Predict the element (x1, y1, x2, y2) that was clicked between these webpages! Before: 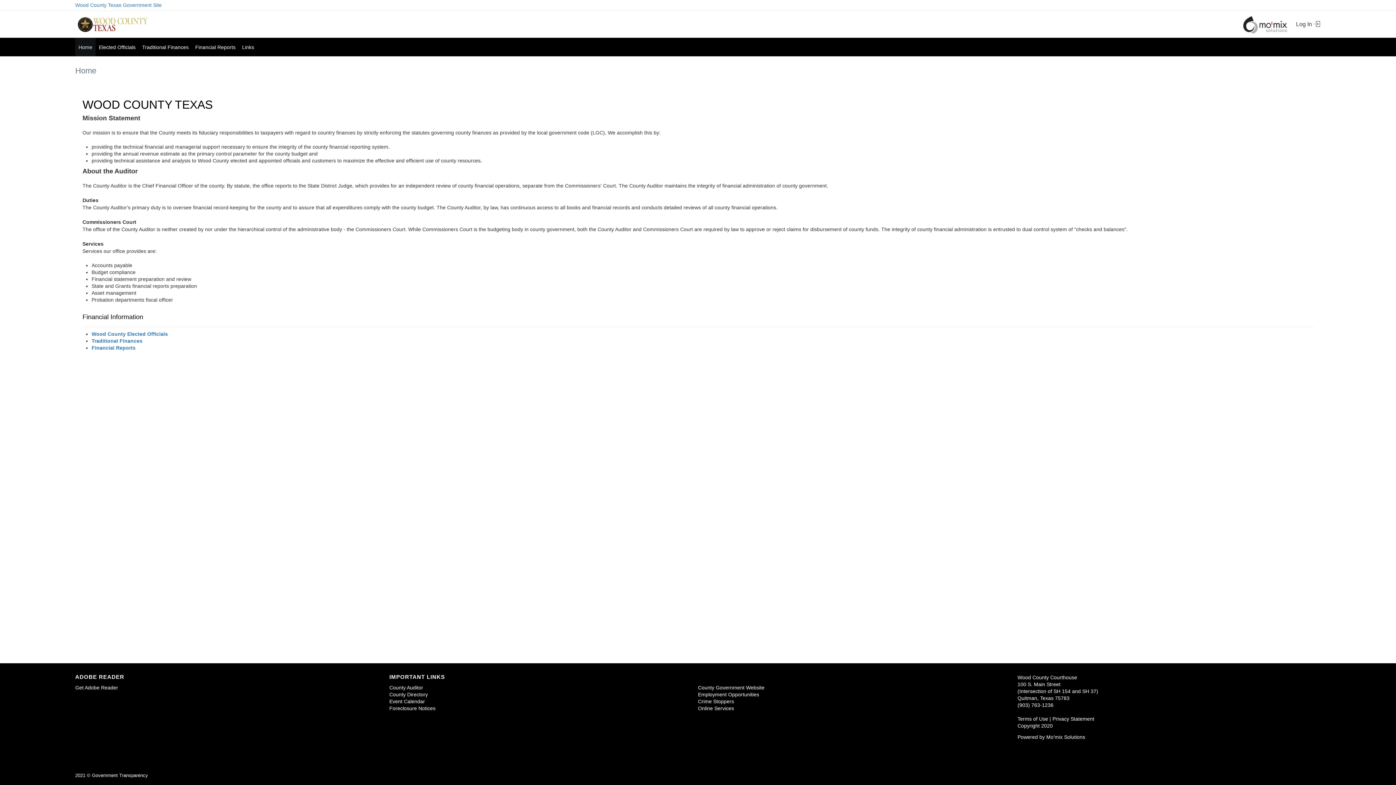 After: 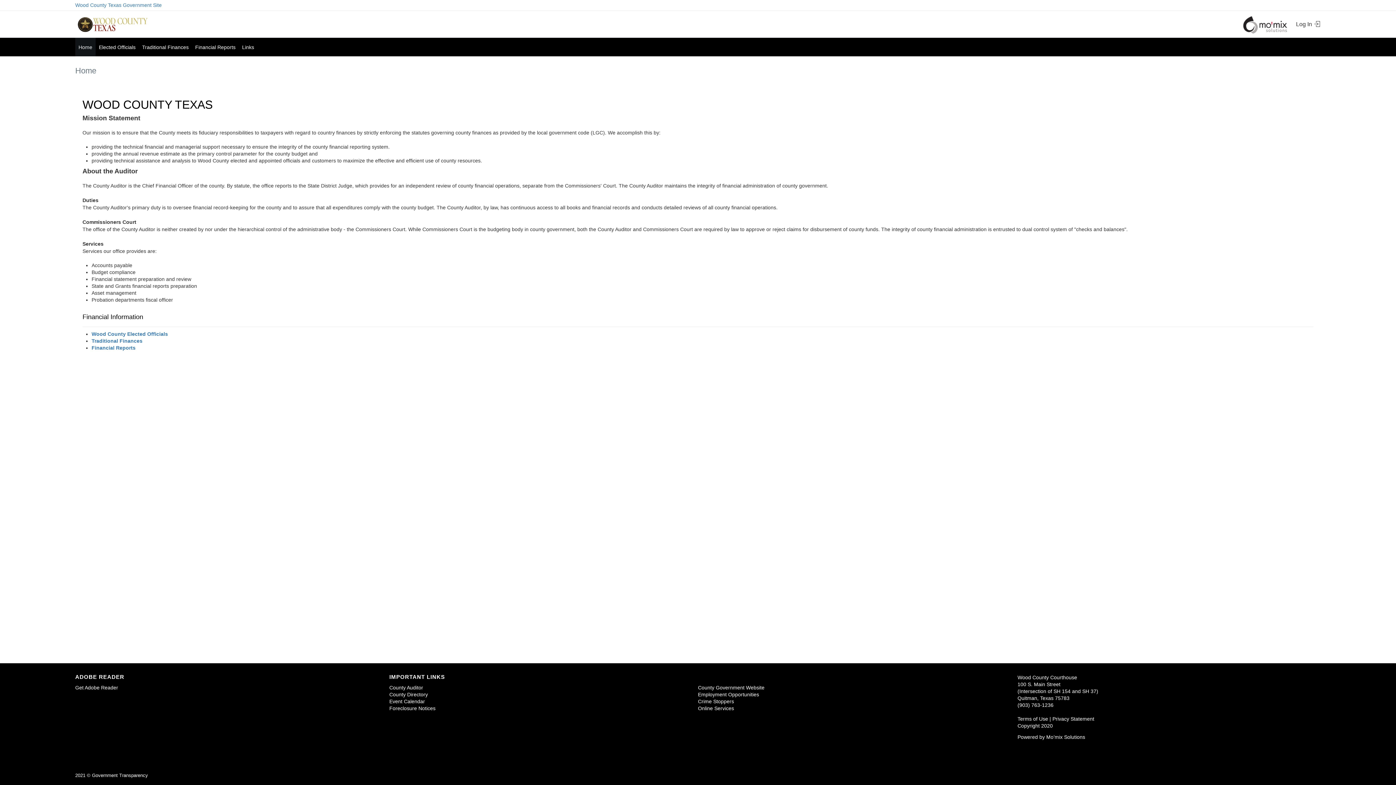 Action: bbox: (75, 37, 95, 56) label: Home